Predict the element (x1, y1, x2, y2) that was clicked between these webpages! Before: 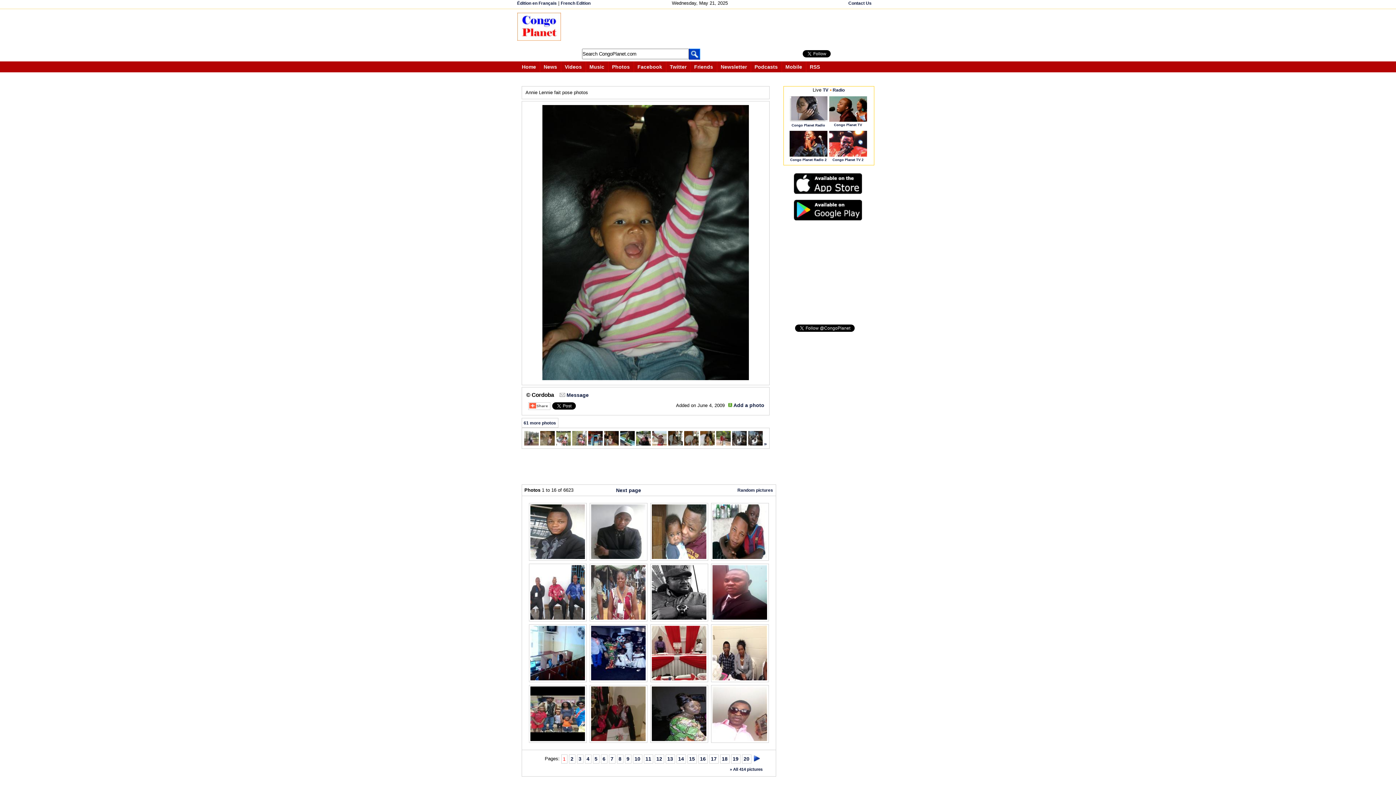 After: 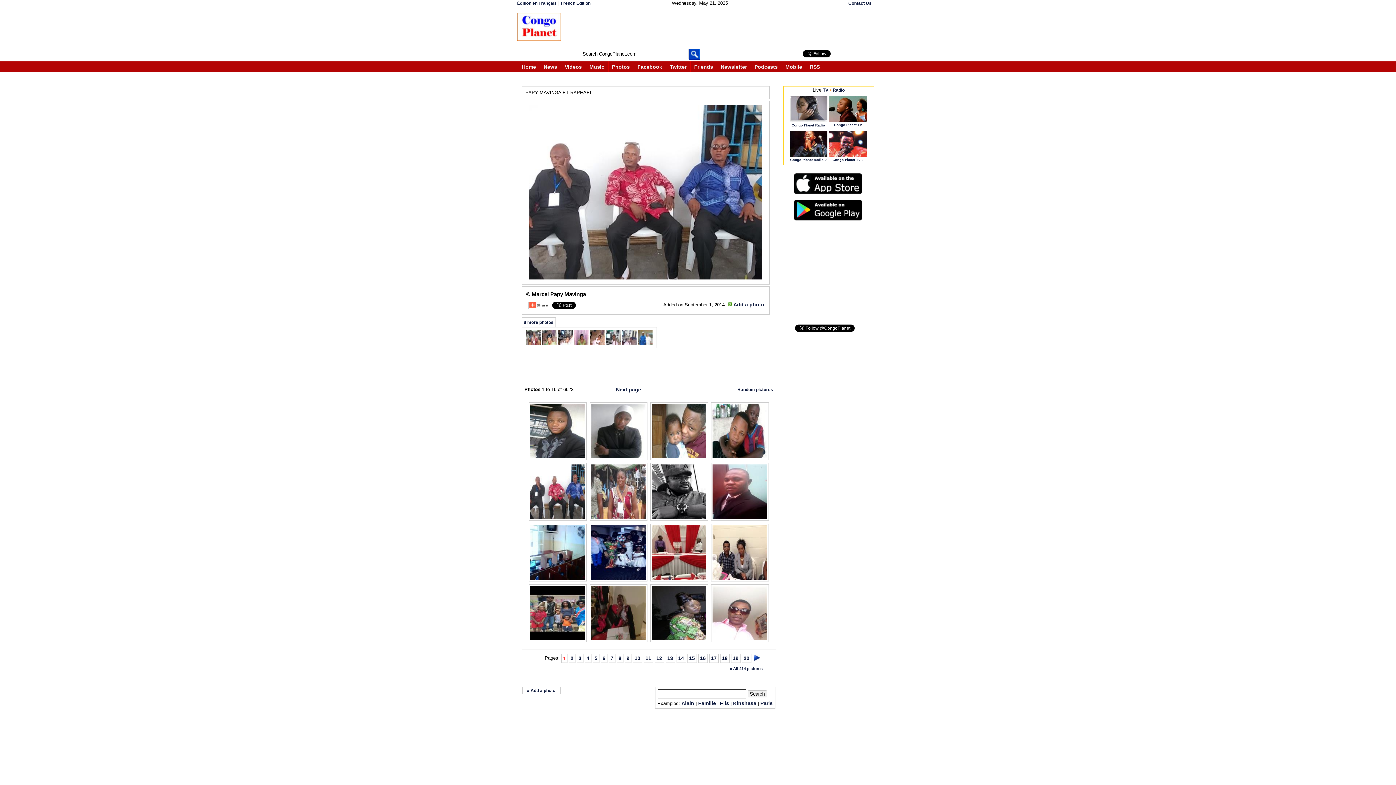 Action: bbox: (529, 616, 586, 622)